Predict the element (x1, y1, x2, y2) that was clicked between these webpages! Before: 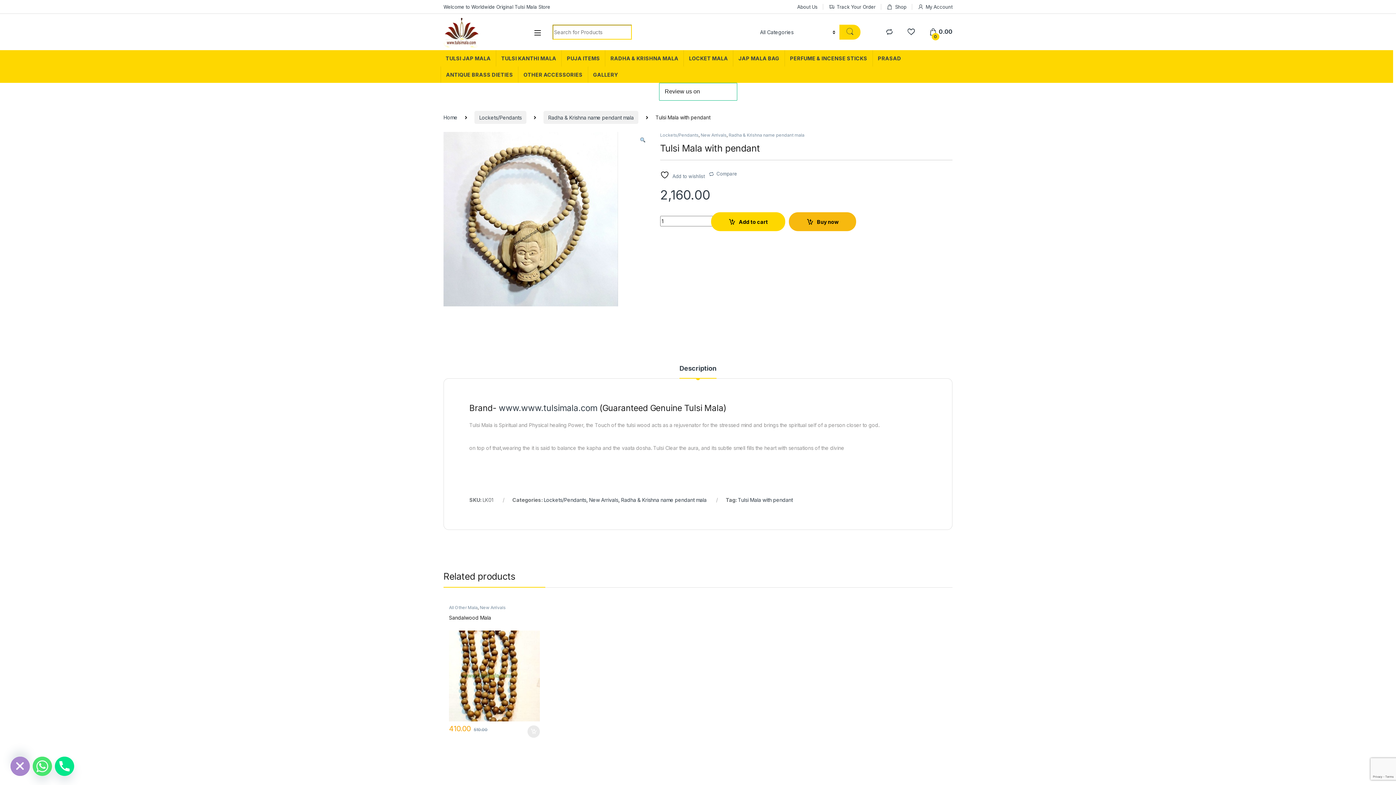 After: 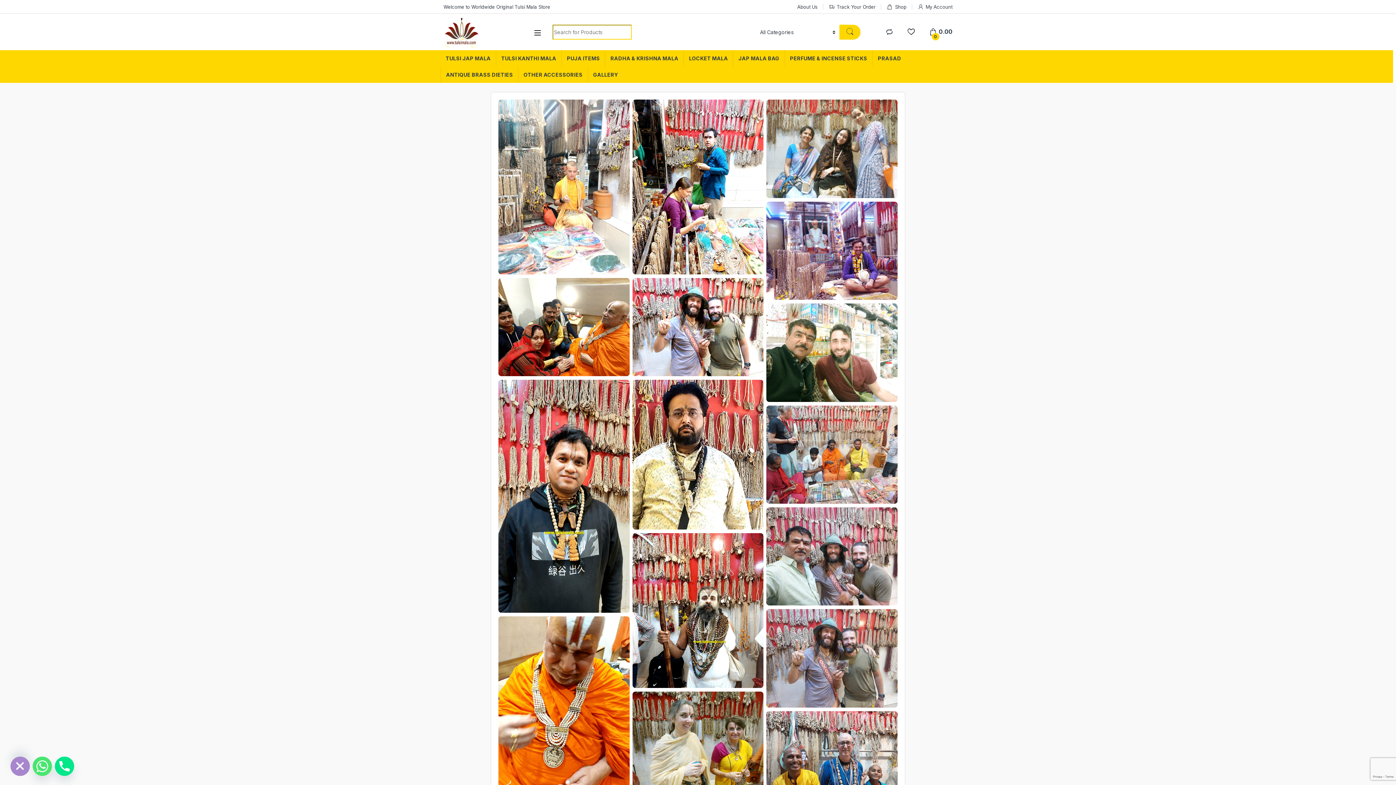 Action: bbox: (587, 66, 623, 82) label: GALLERY